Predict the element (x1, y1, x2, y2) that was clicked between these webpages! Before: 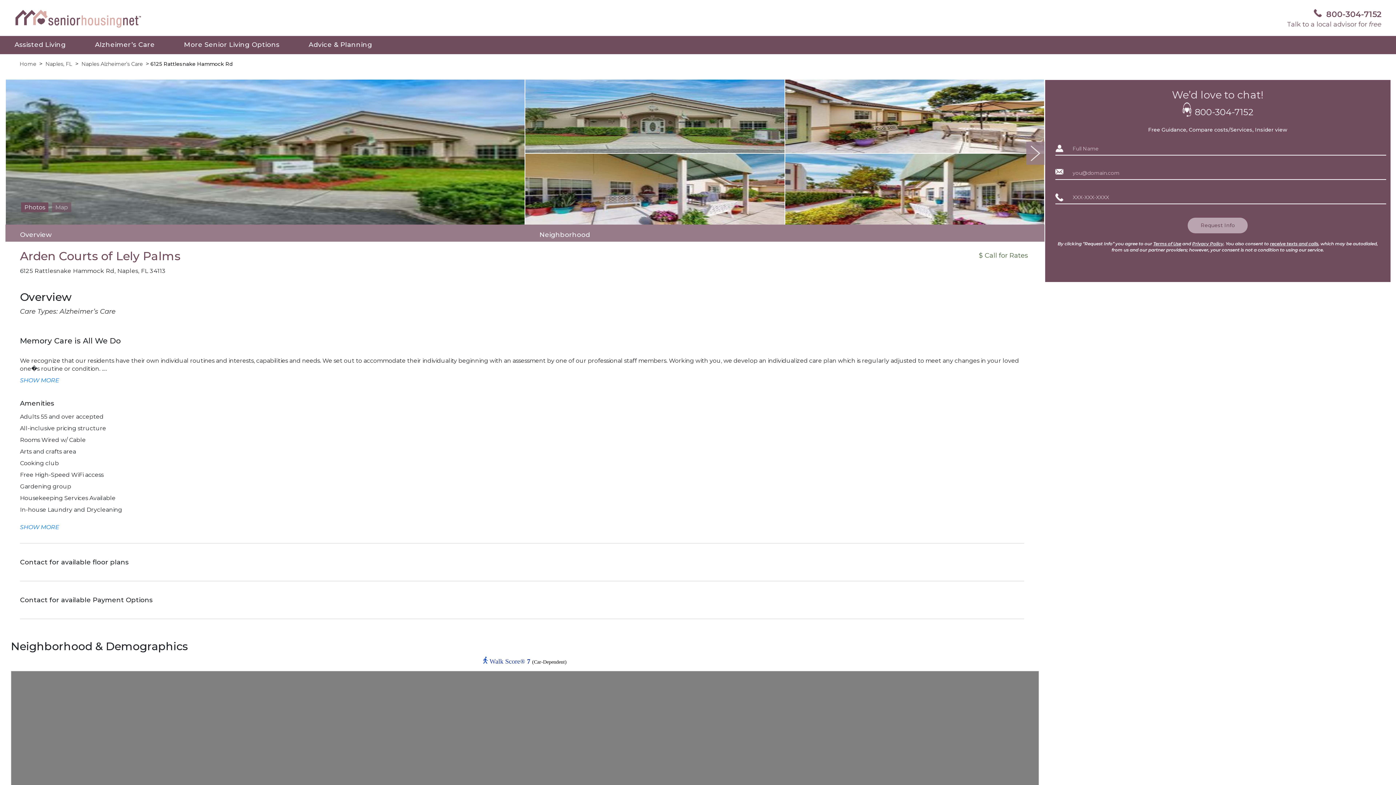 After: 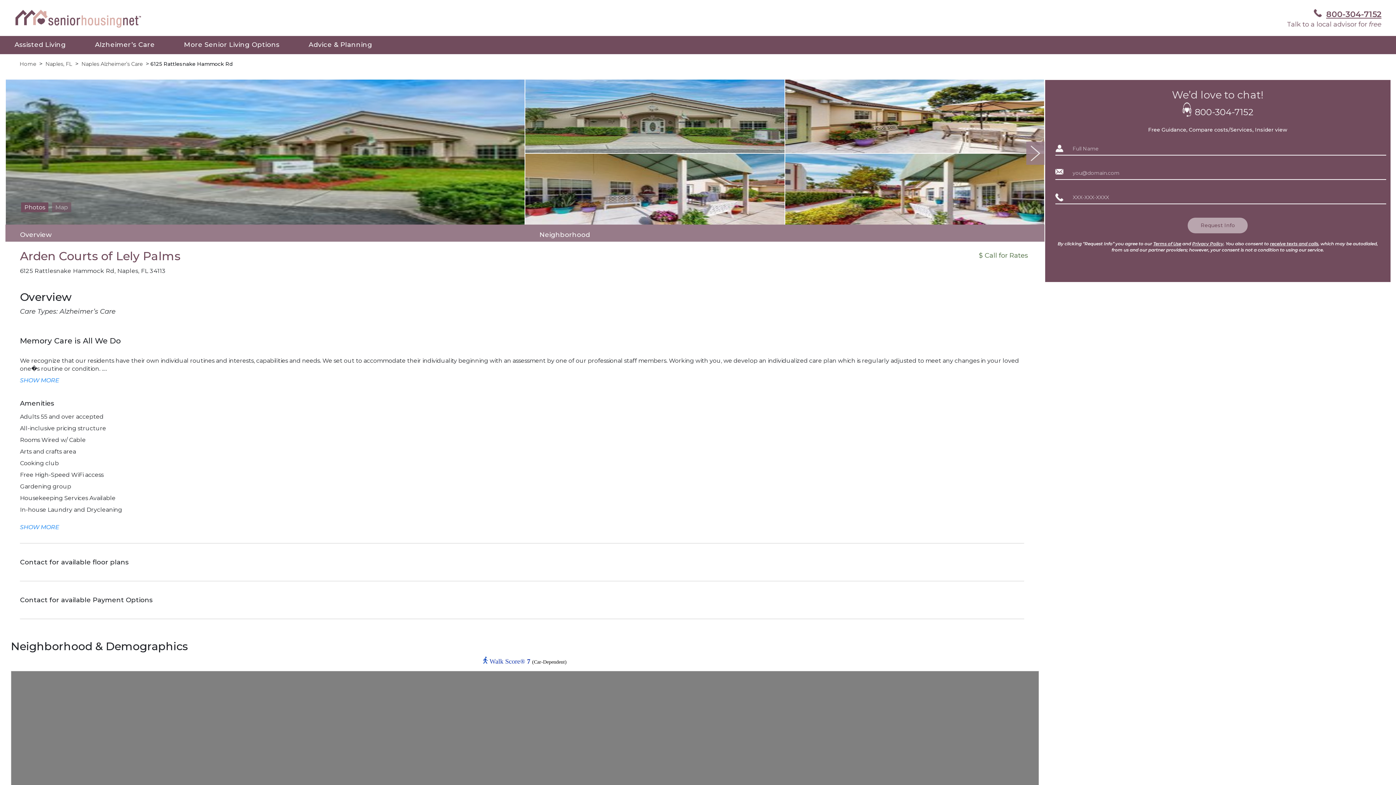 Action: bbox: (1326, 9, 1381, 19) label: 800-304-7152